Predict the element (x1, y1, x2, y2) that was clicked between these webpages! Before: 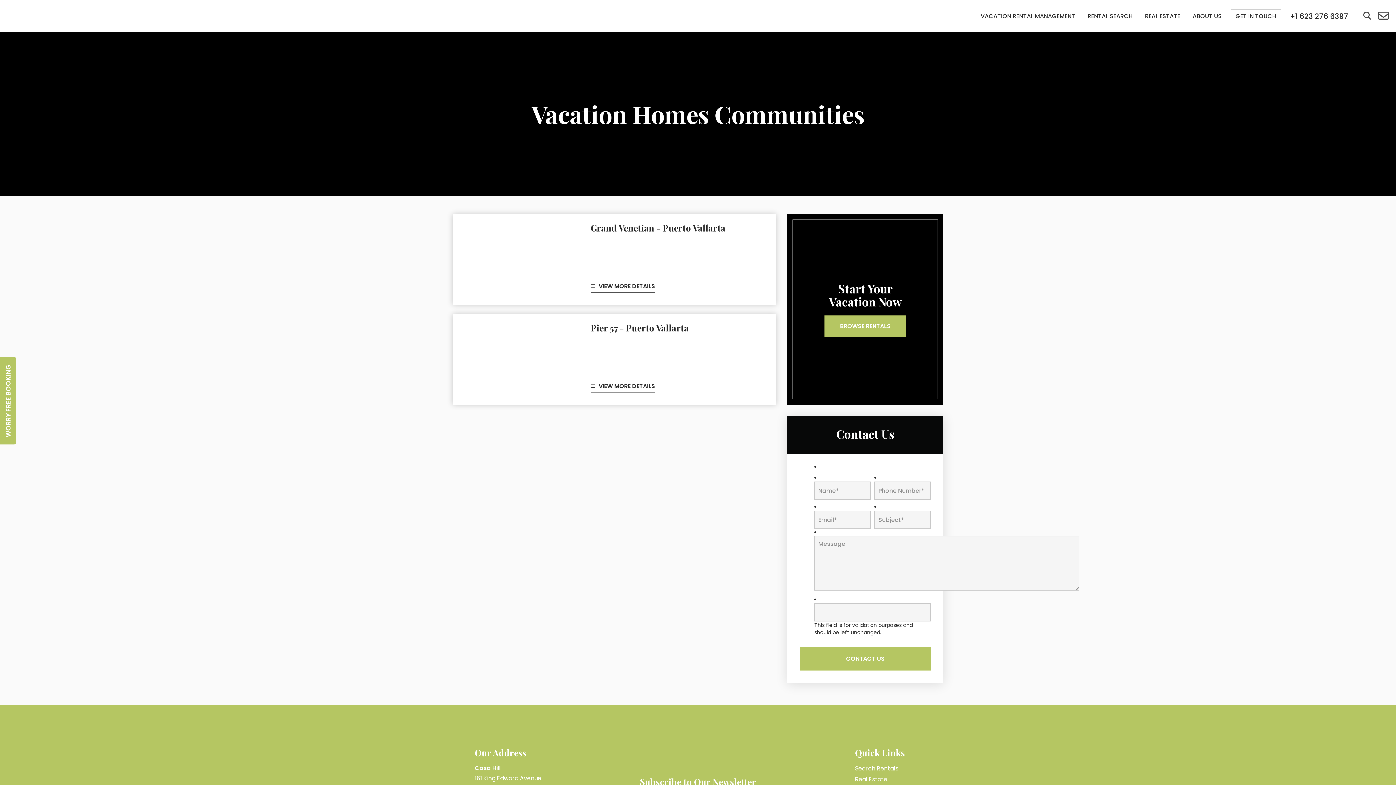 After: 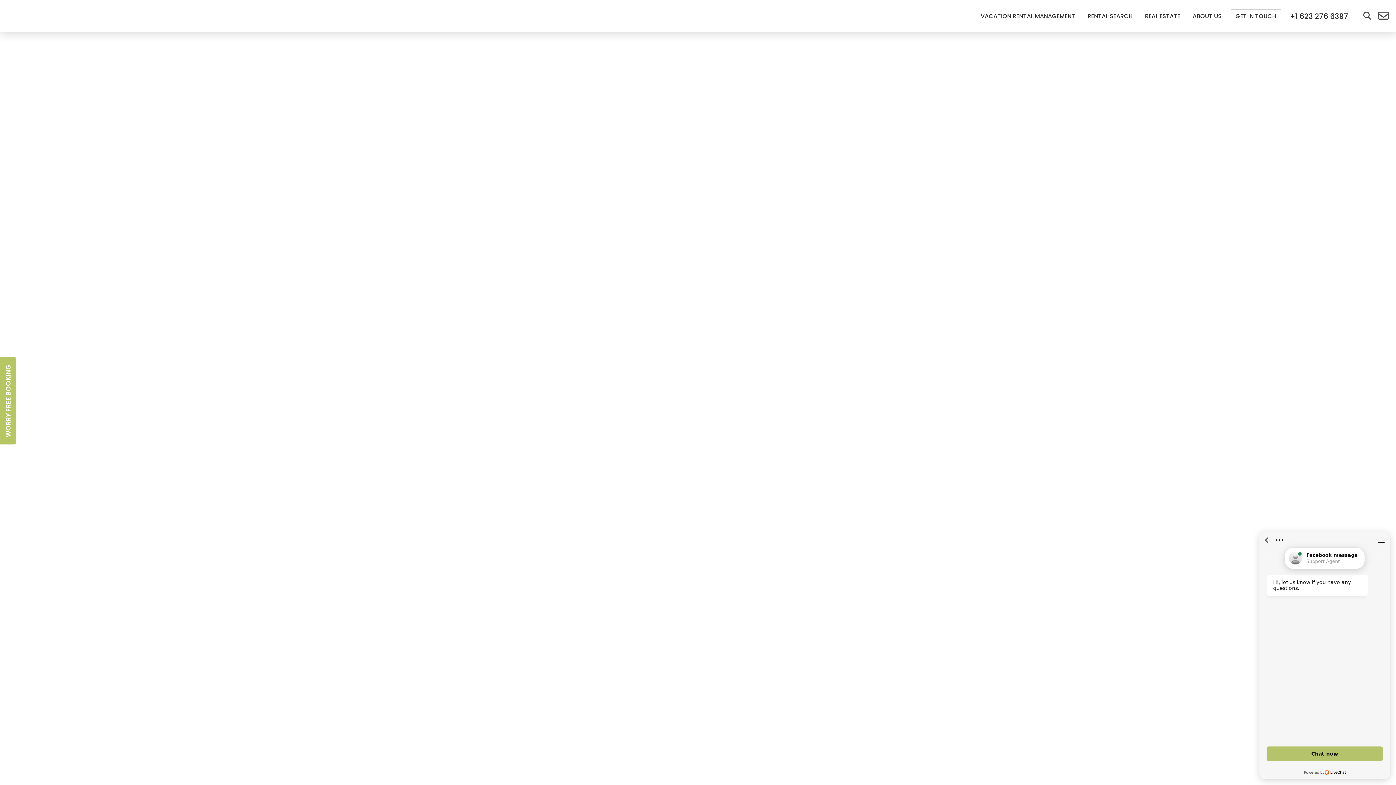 Action: bbox: (787, 214, 943, 405) label: Start Your
Vacation Now
BROWSE RENTALS